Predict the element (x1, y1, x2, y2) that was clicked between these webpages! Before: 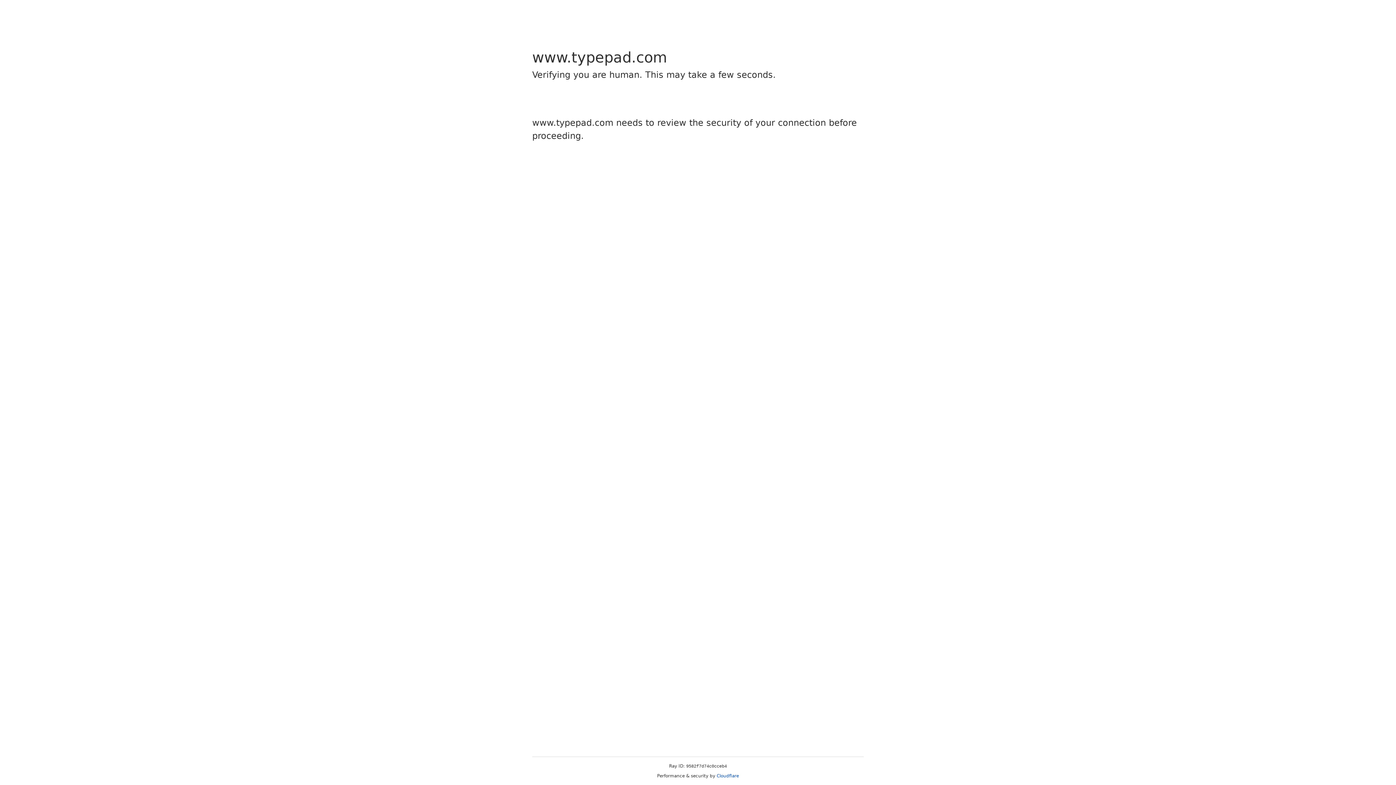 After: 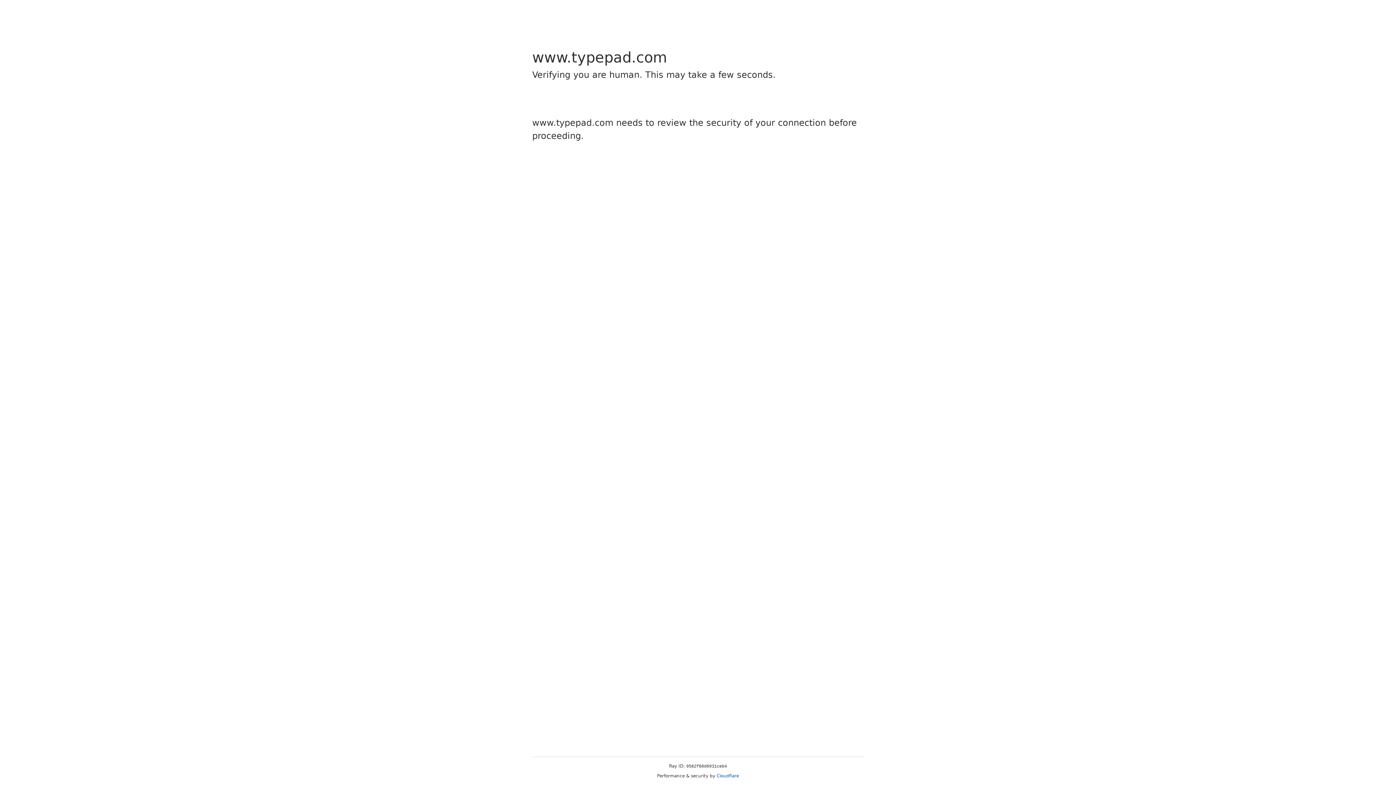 Action: bbox: (716, 773, 739, 778) label: Cloudflare